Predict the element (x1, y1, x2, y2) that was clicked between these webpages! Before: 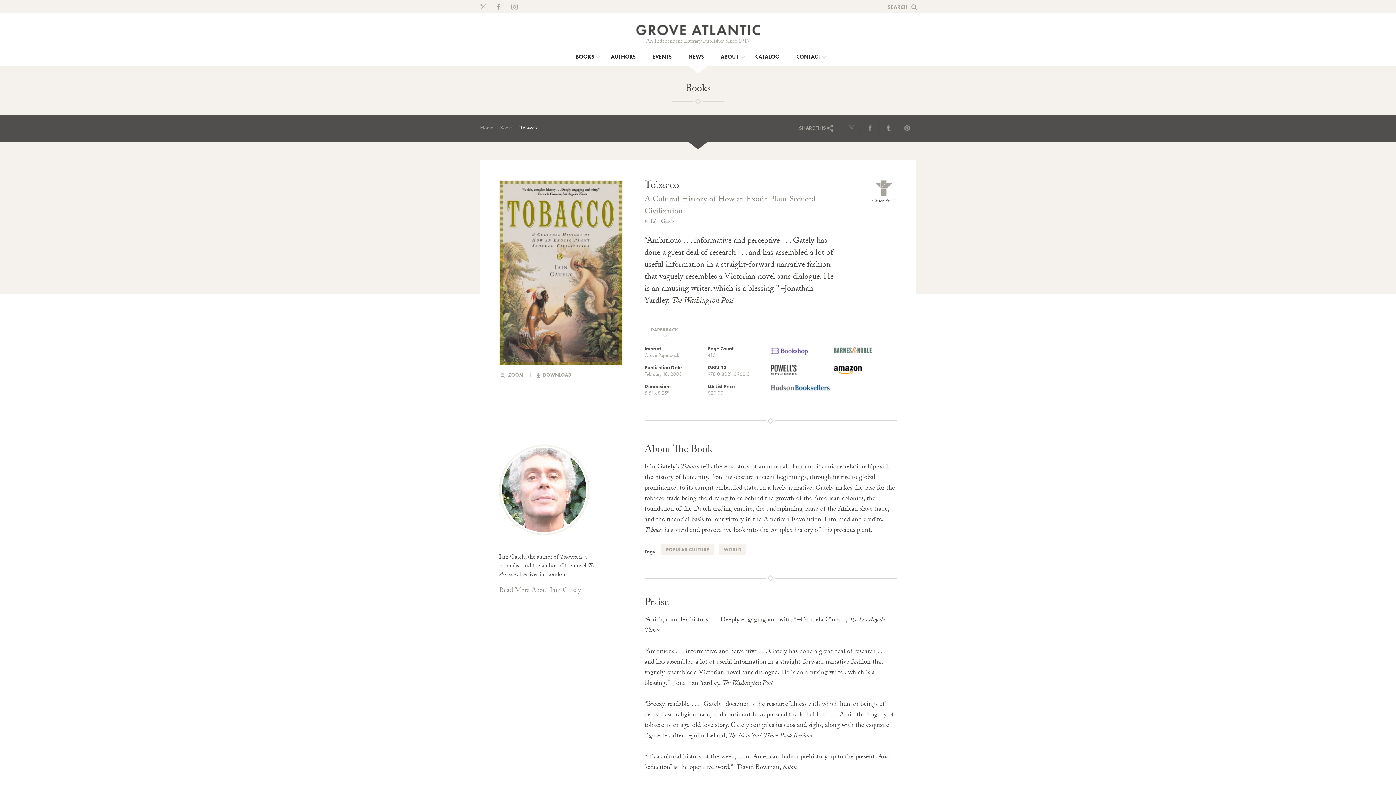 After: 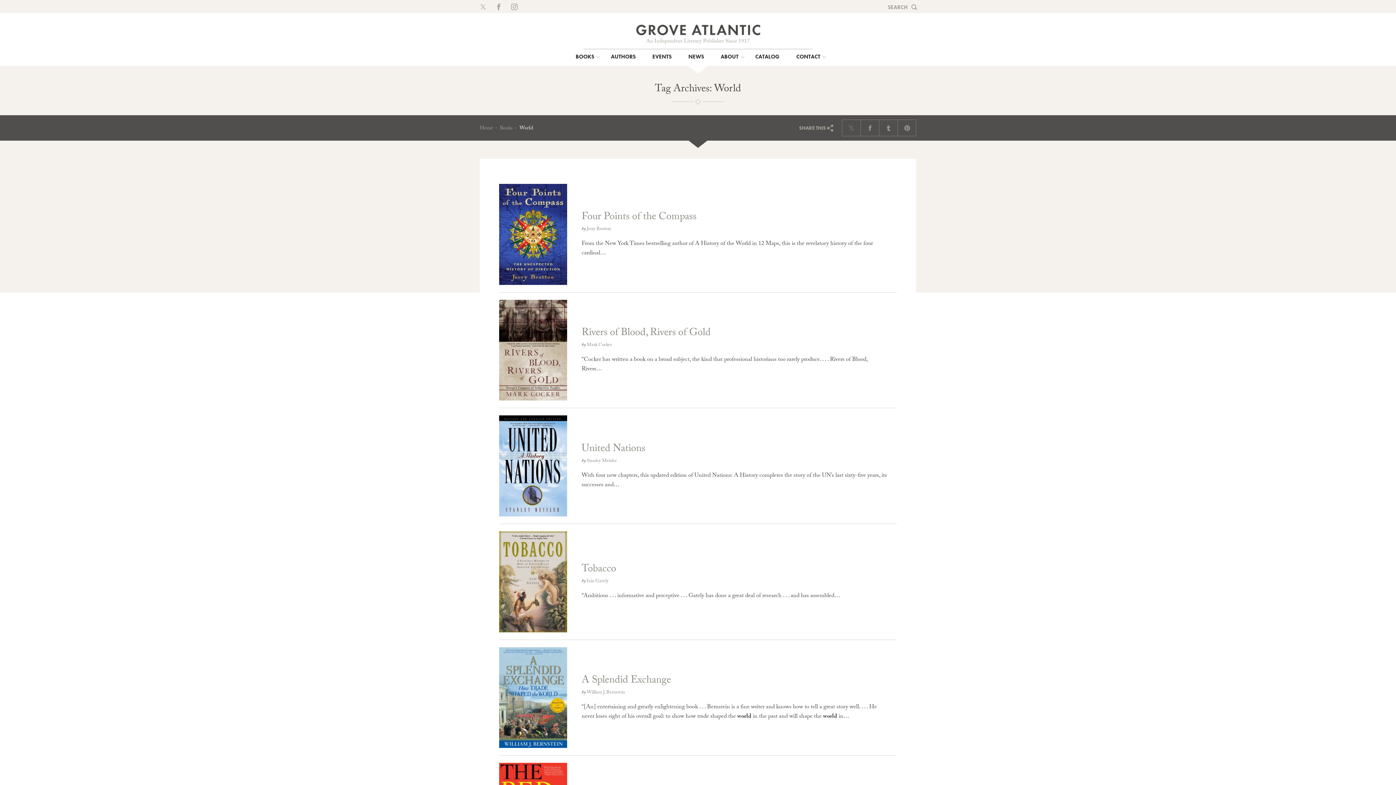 Action: label: WORLD bbox: (719, 544, 746, 555)